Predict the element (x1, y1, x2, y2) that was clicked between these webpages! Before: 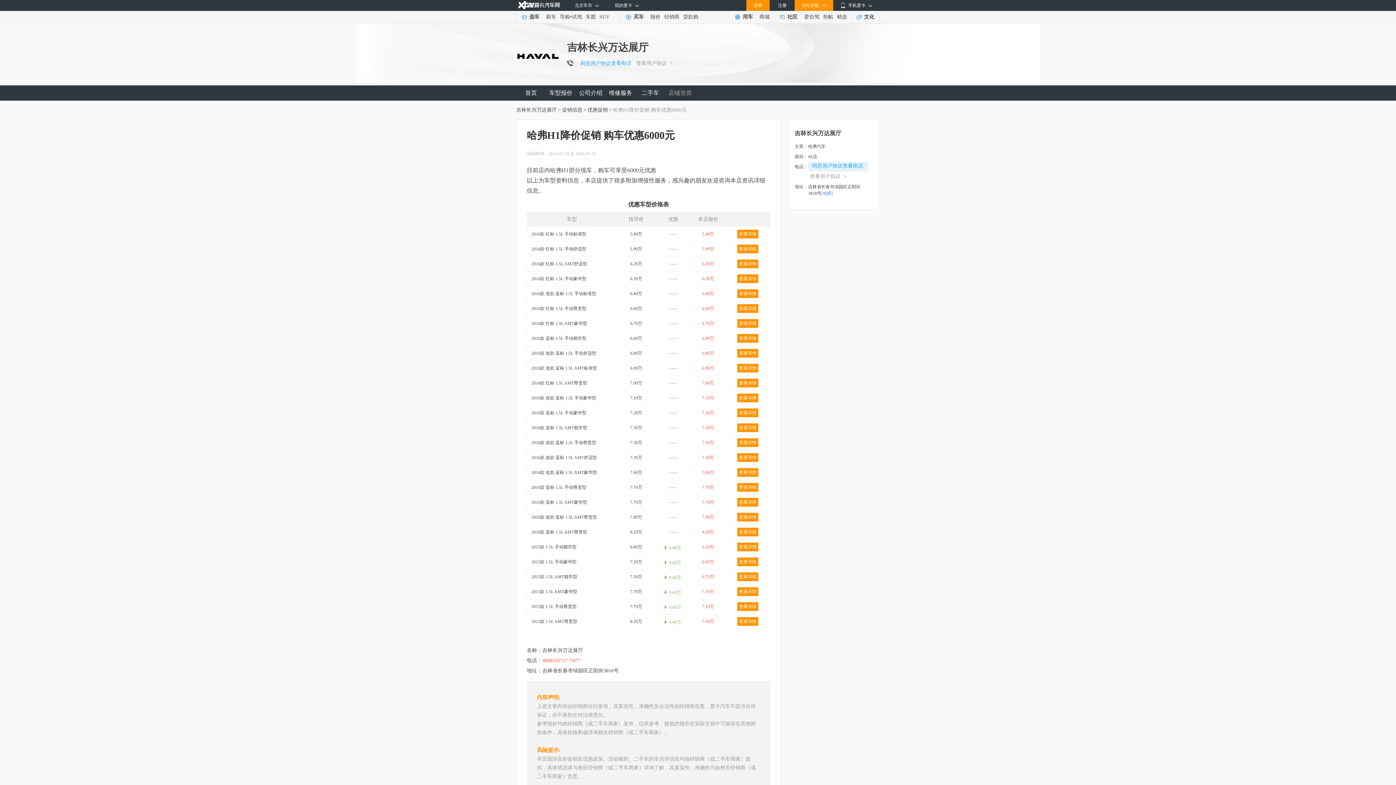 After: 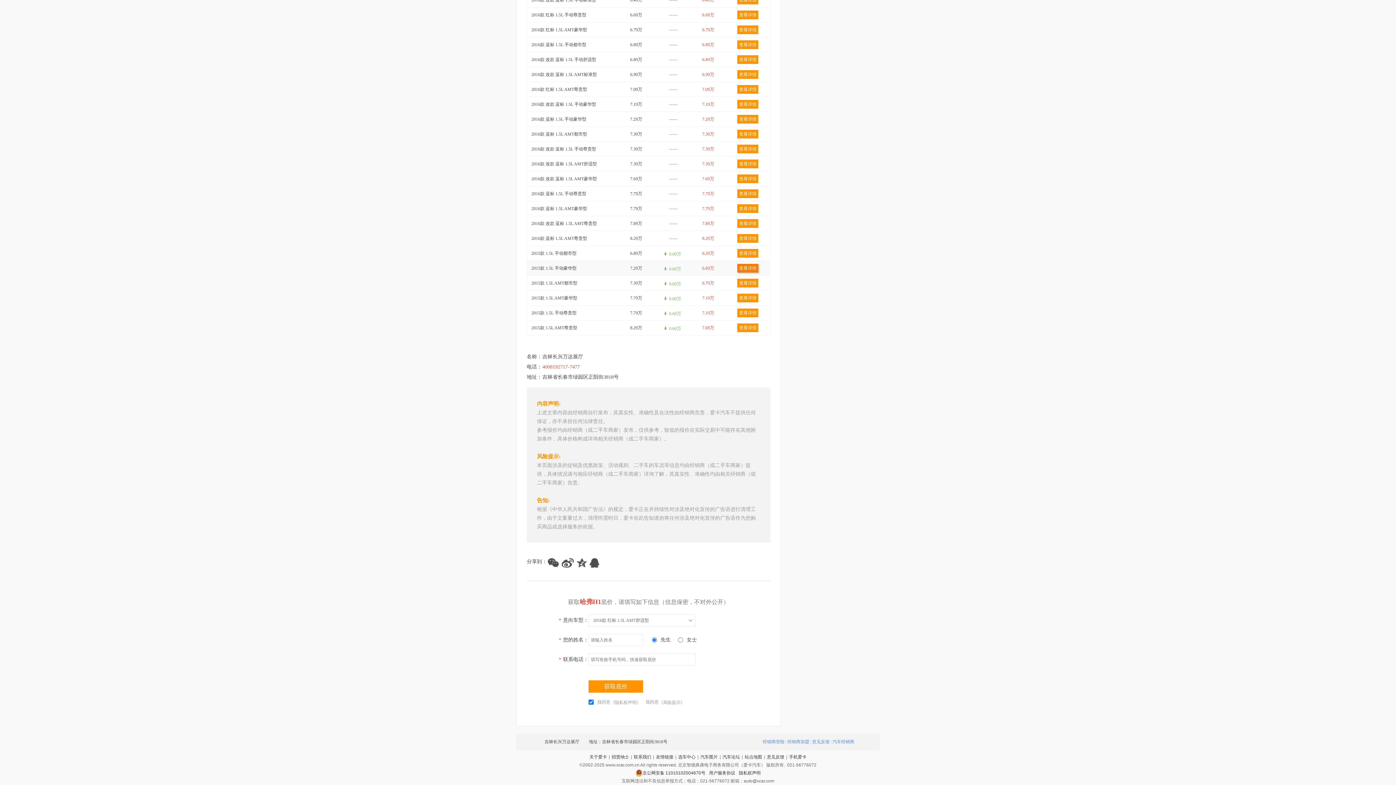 Action: bbox: (737, 259, 758, 268) label: 查看详情